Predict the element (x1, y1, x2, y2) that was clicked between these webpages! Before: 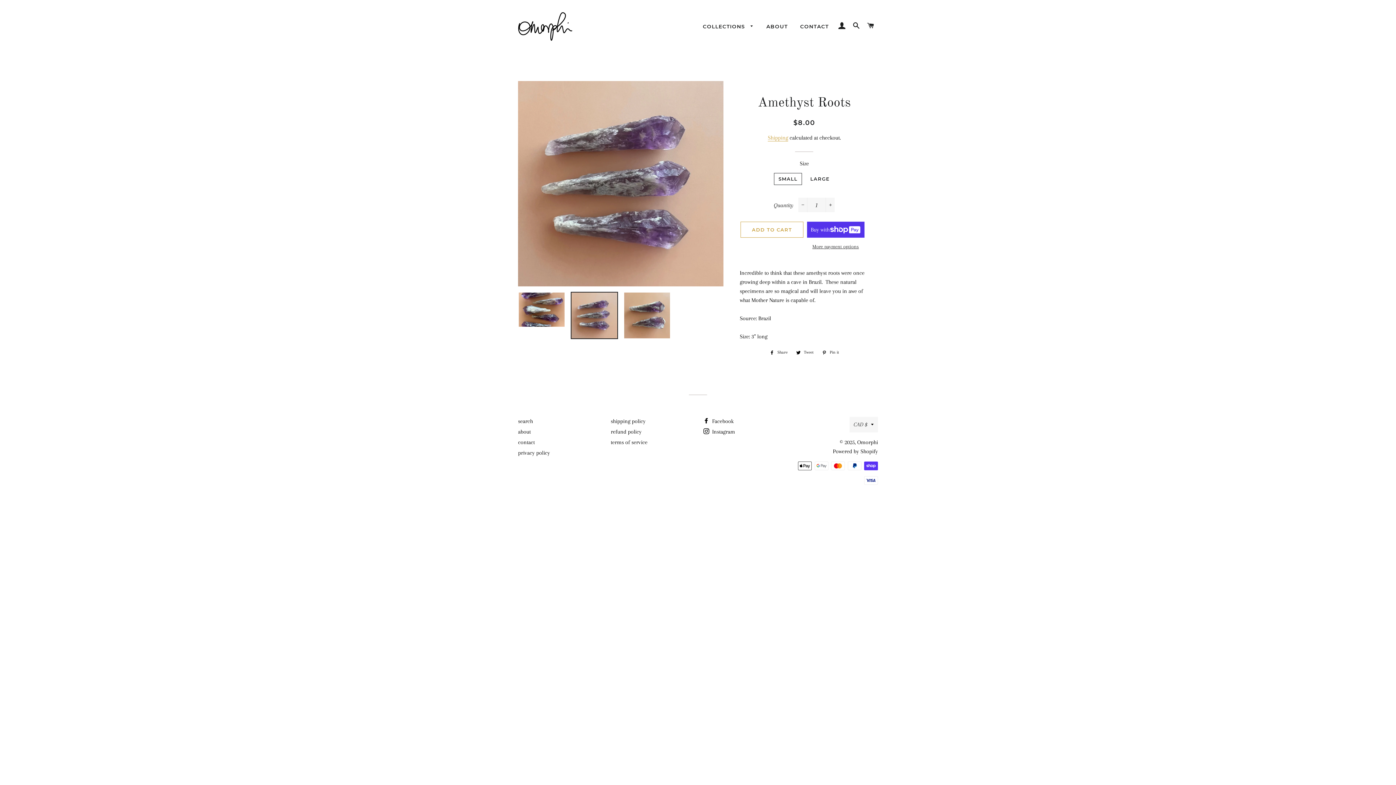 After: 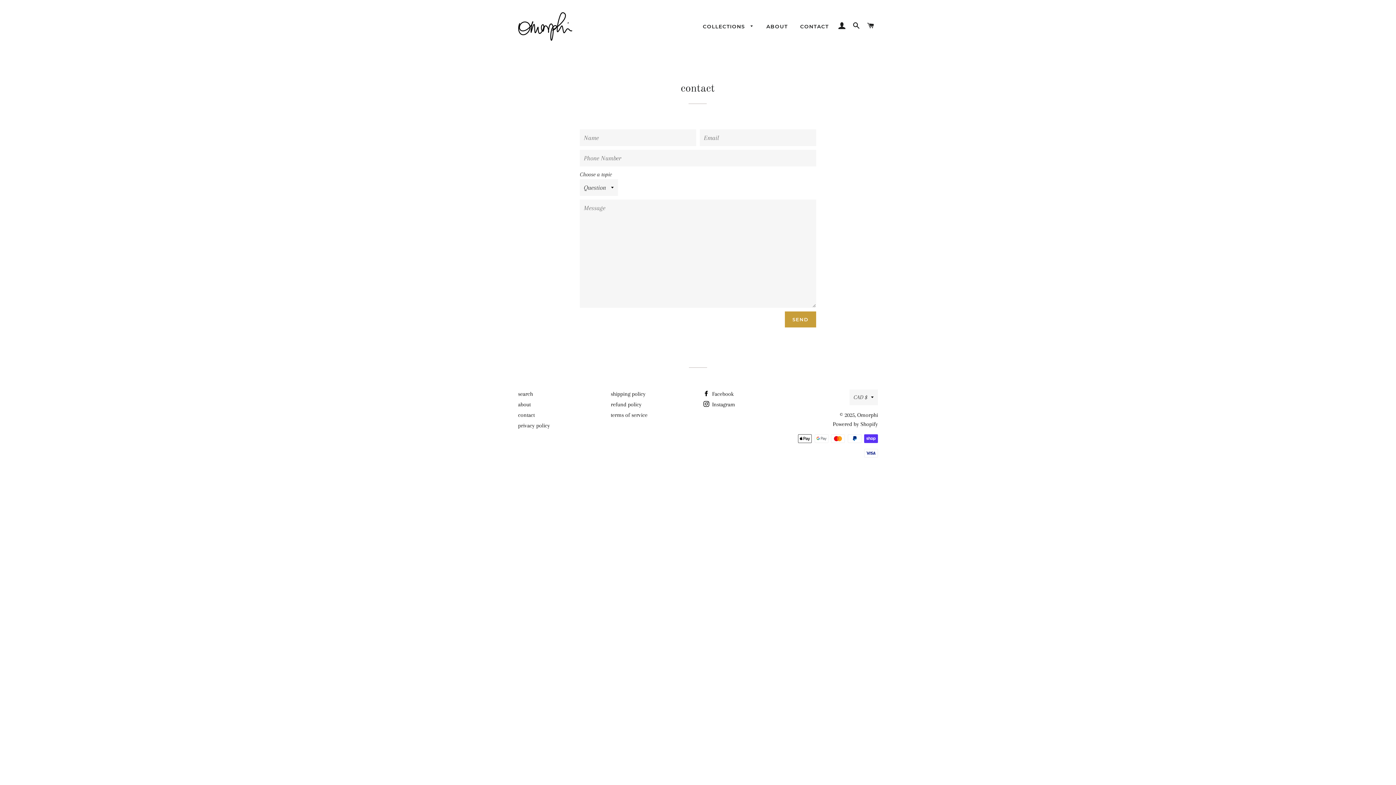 Action: bbox: (794, 17, 834, 36) label: CONTACT